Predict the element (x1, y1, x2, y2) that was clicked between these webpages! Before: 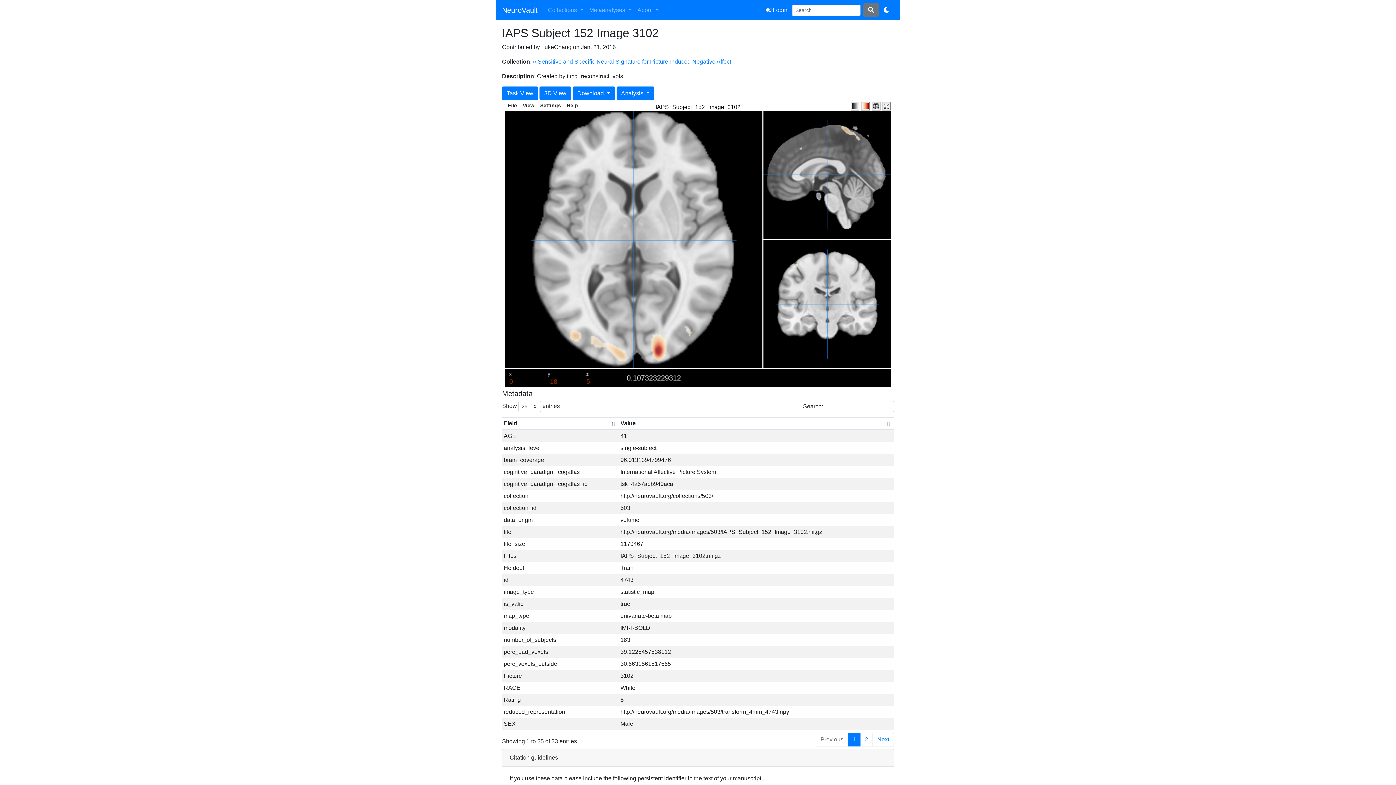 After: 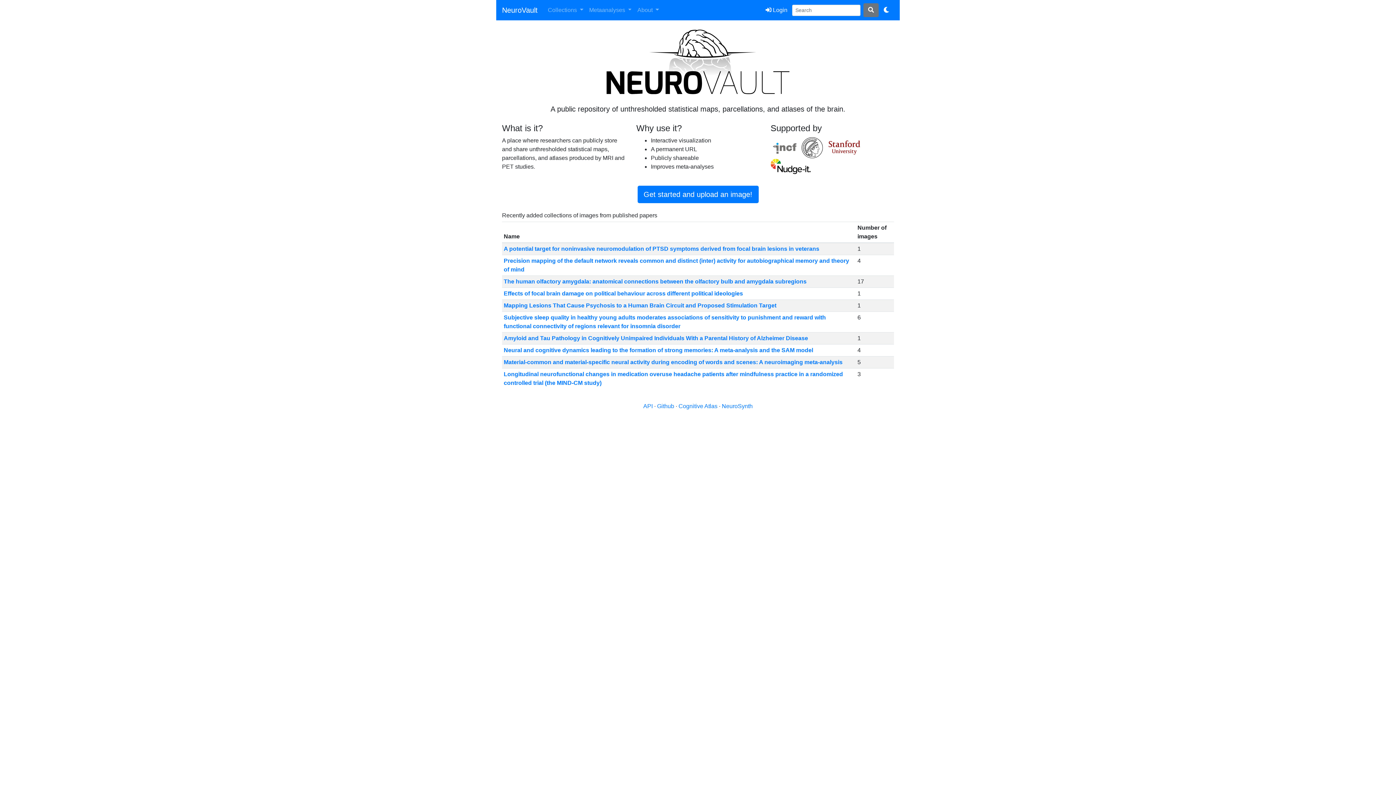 Action: label: NeuroVault bbox: (502, 2, 537, 17)